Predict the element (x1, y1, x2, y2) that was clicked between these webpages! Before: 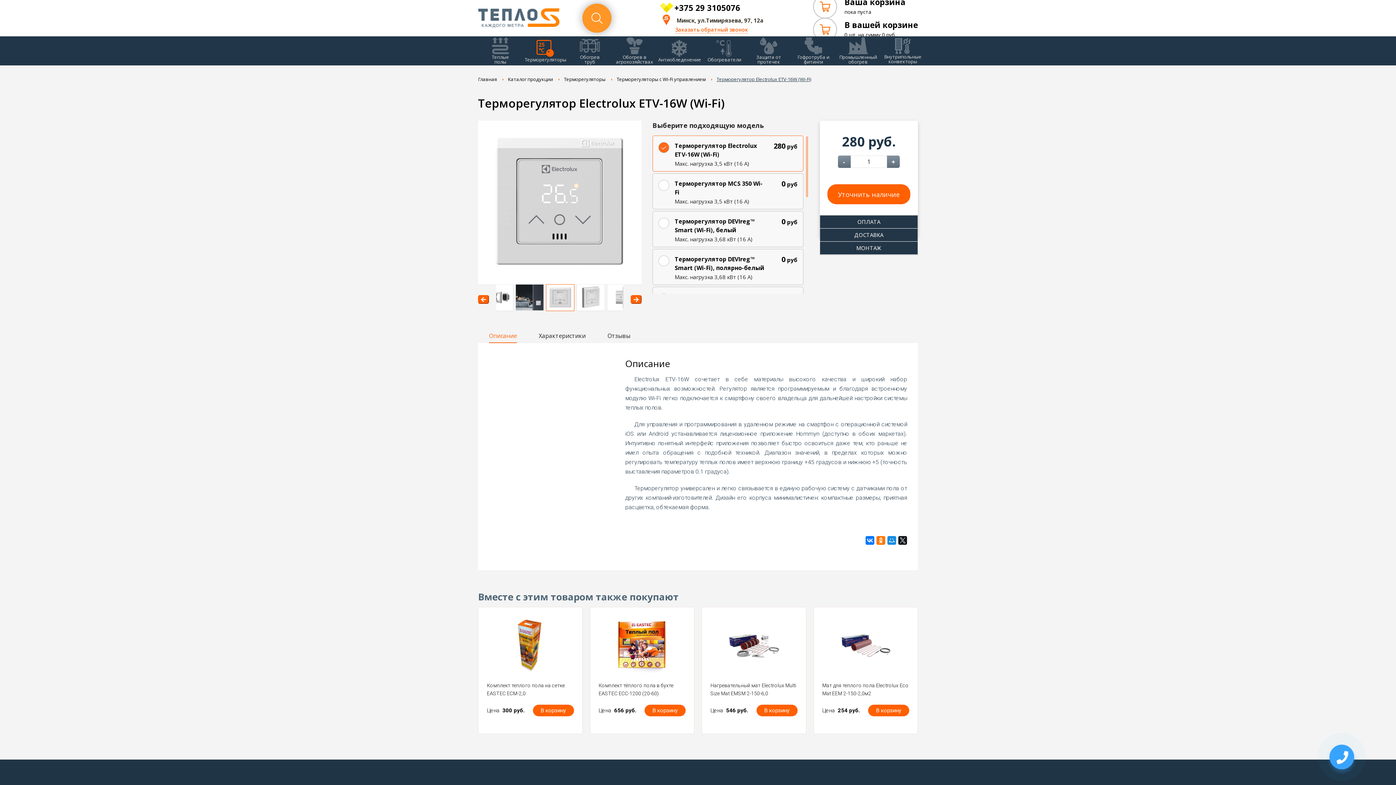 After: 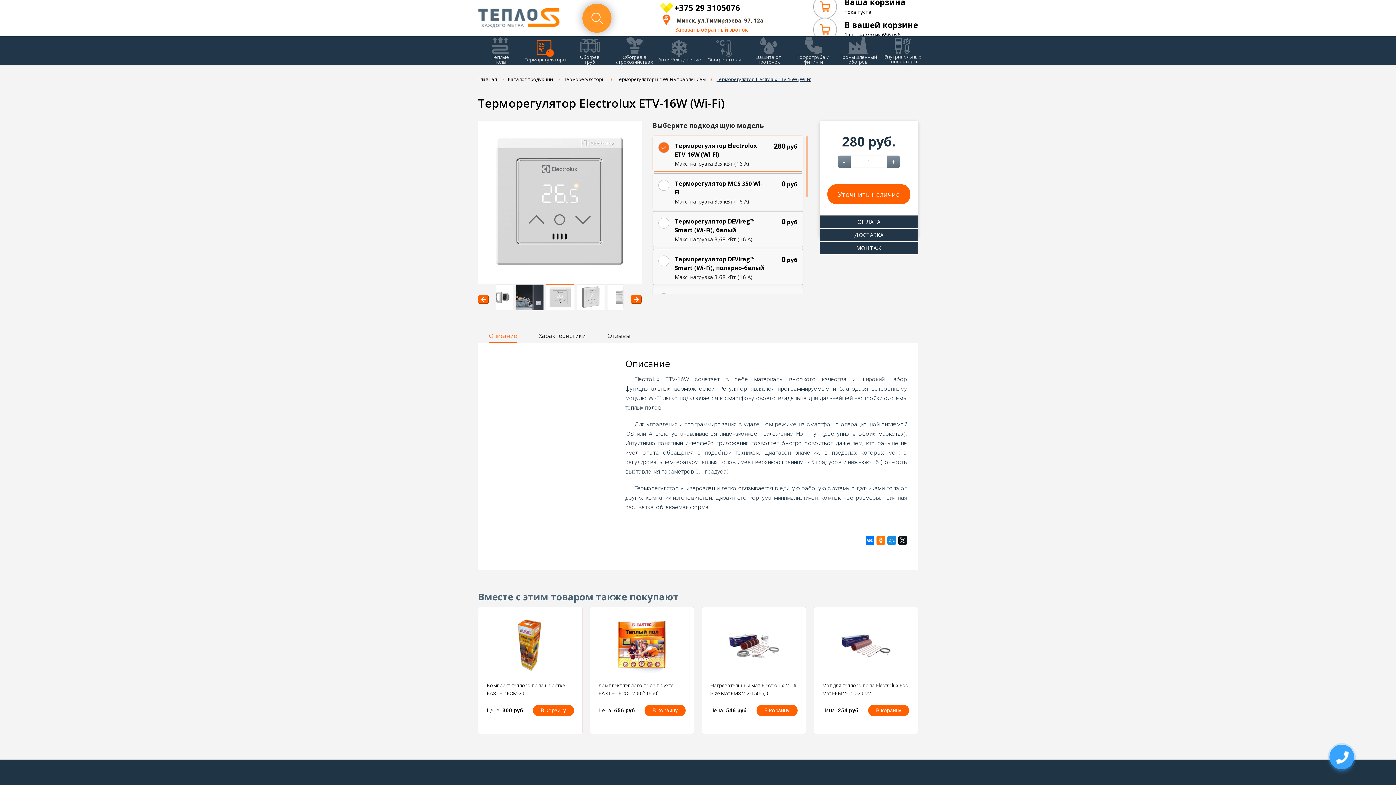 Action: label: В корзину bbox: (644, 705, 685, 716)